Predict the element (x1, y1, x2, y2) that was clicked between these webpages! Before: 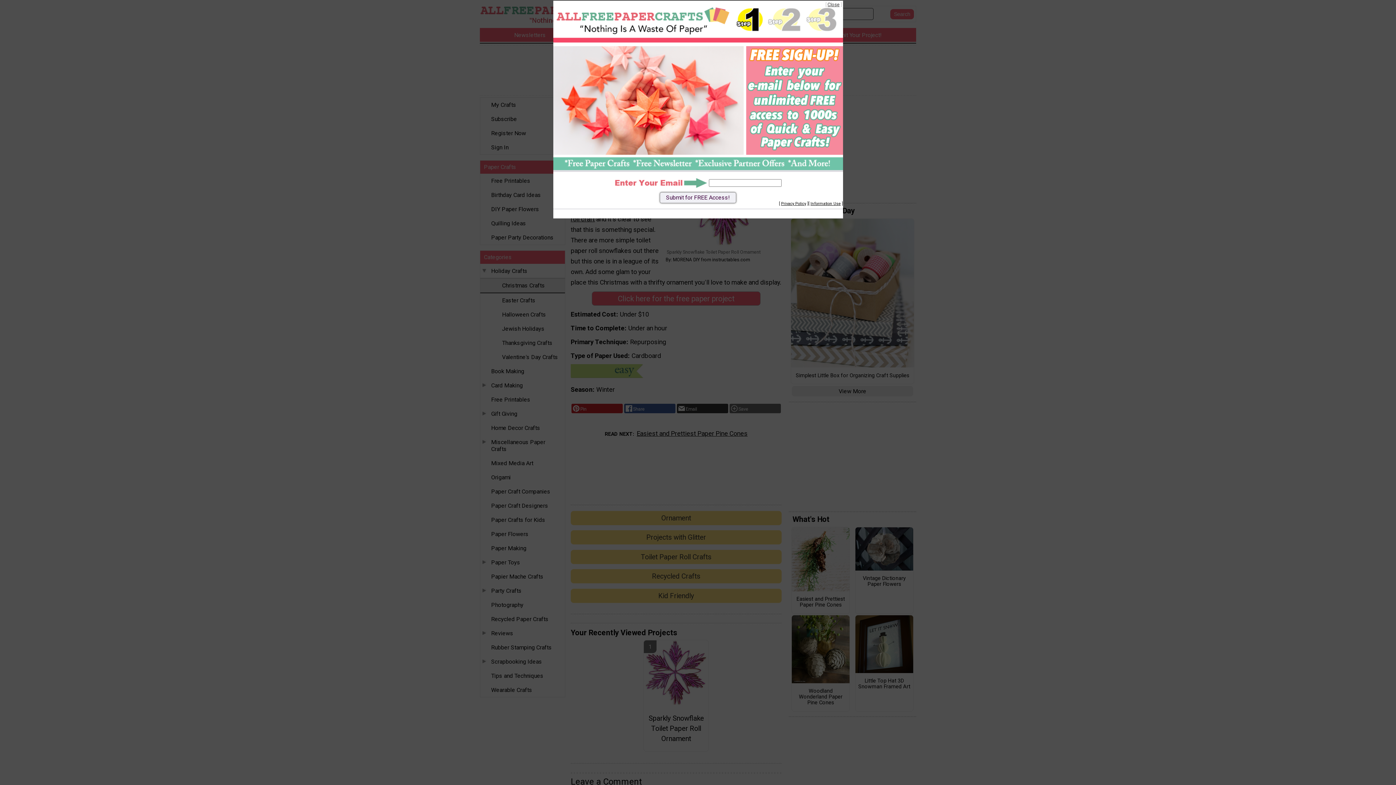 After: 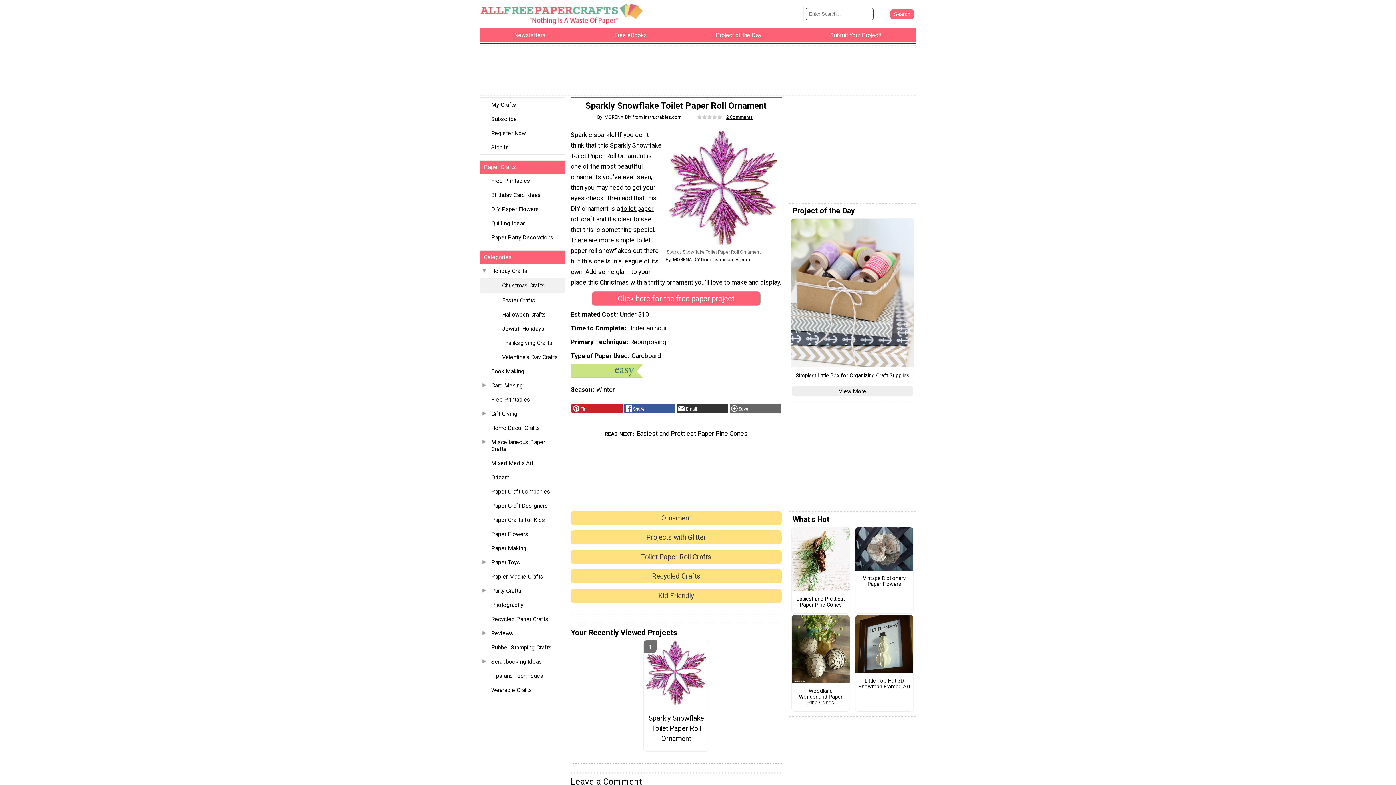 Action: label: Close bbox: (827, 1, 839, 7)